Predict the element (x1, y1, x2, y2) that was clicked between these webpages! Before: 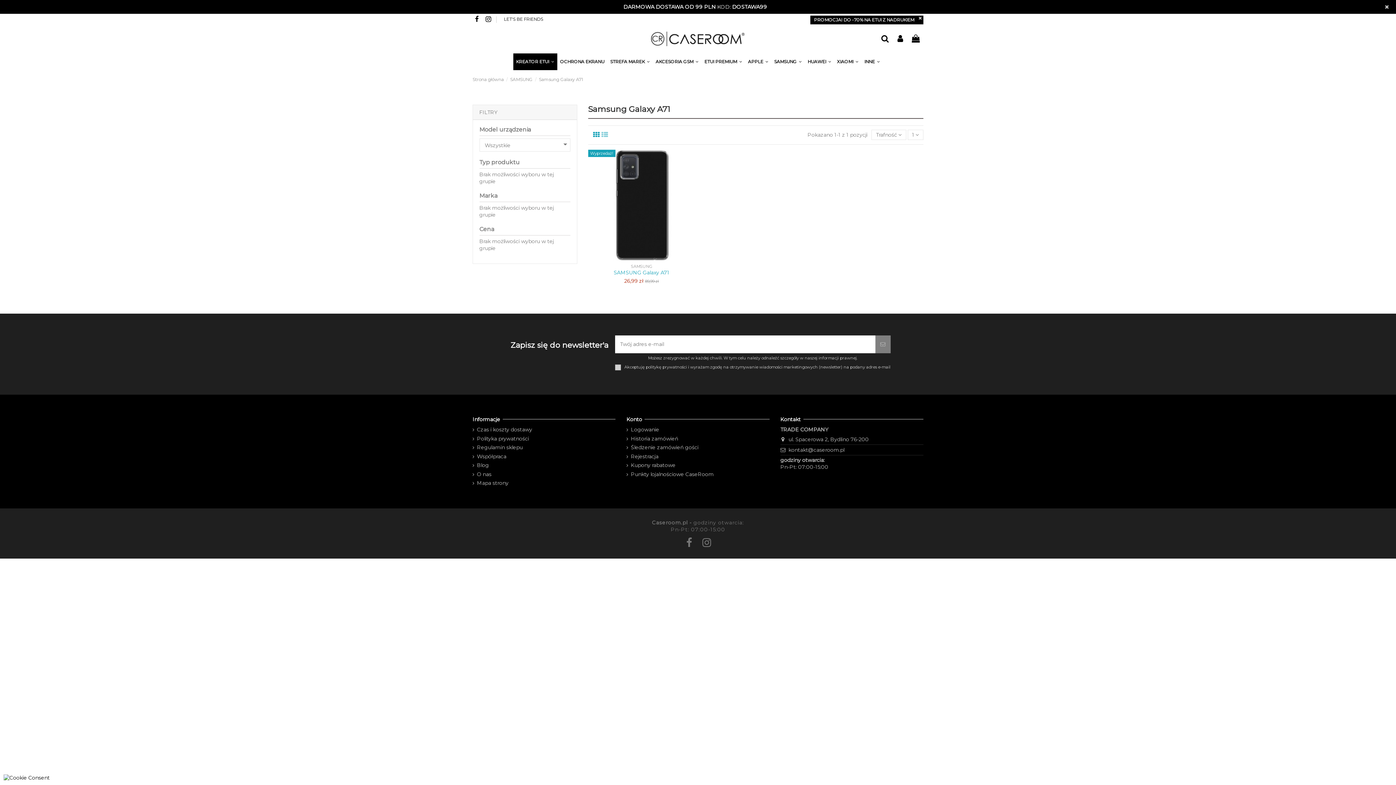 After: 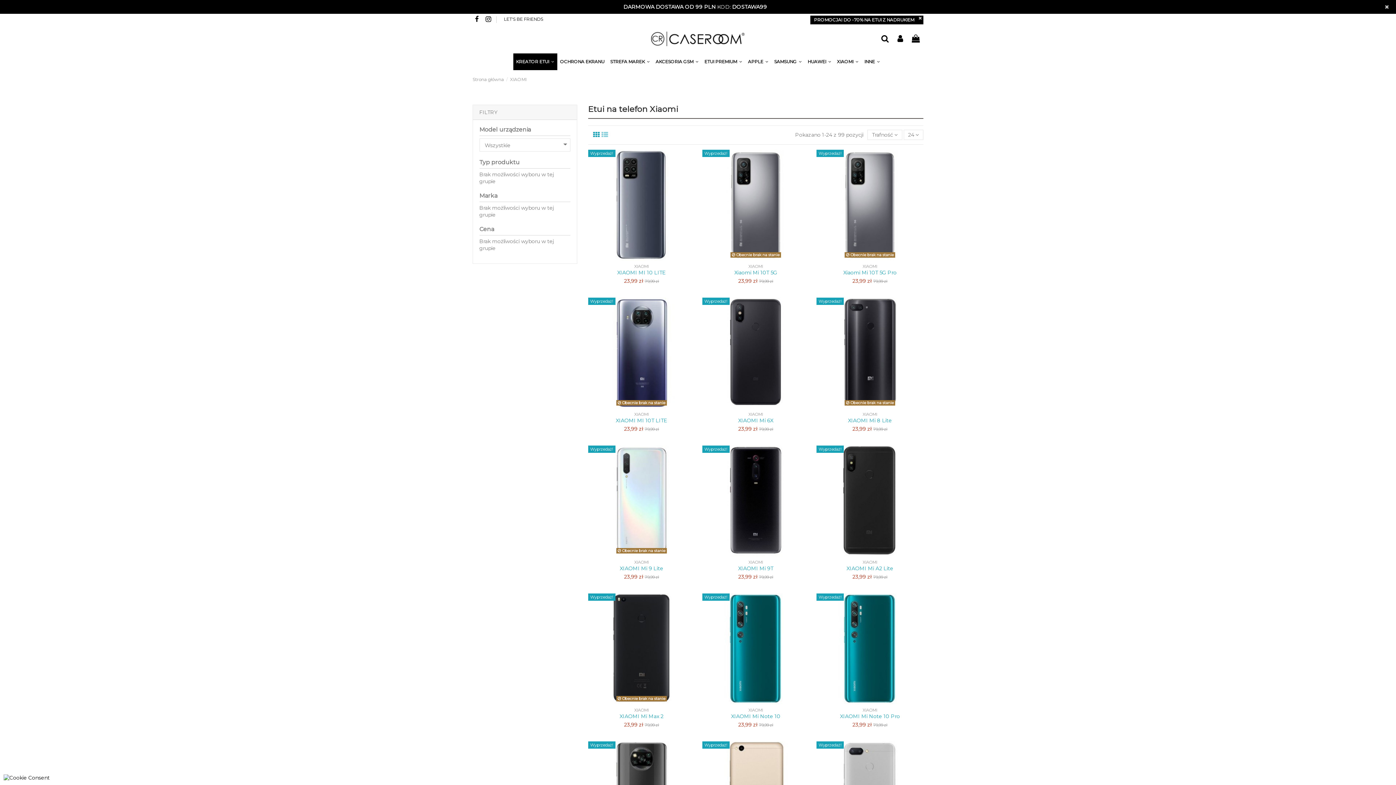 Action: label: XIAOMI  bbox: (834, 53, 861, 72)